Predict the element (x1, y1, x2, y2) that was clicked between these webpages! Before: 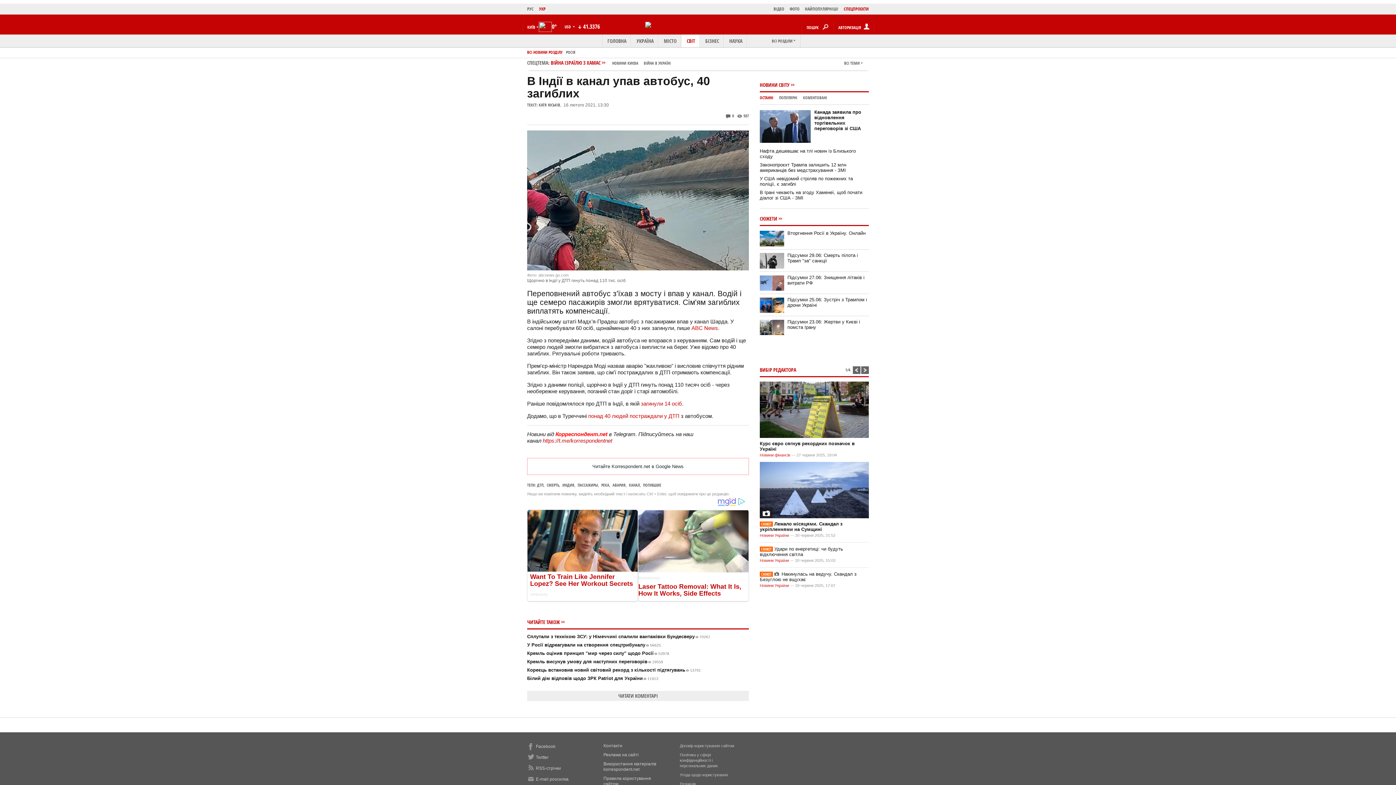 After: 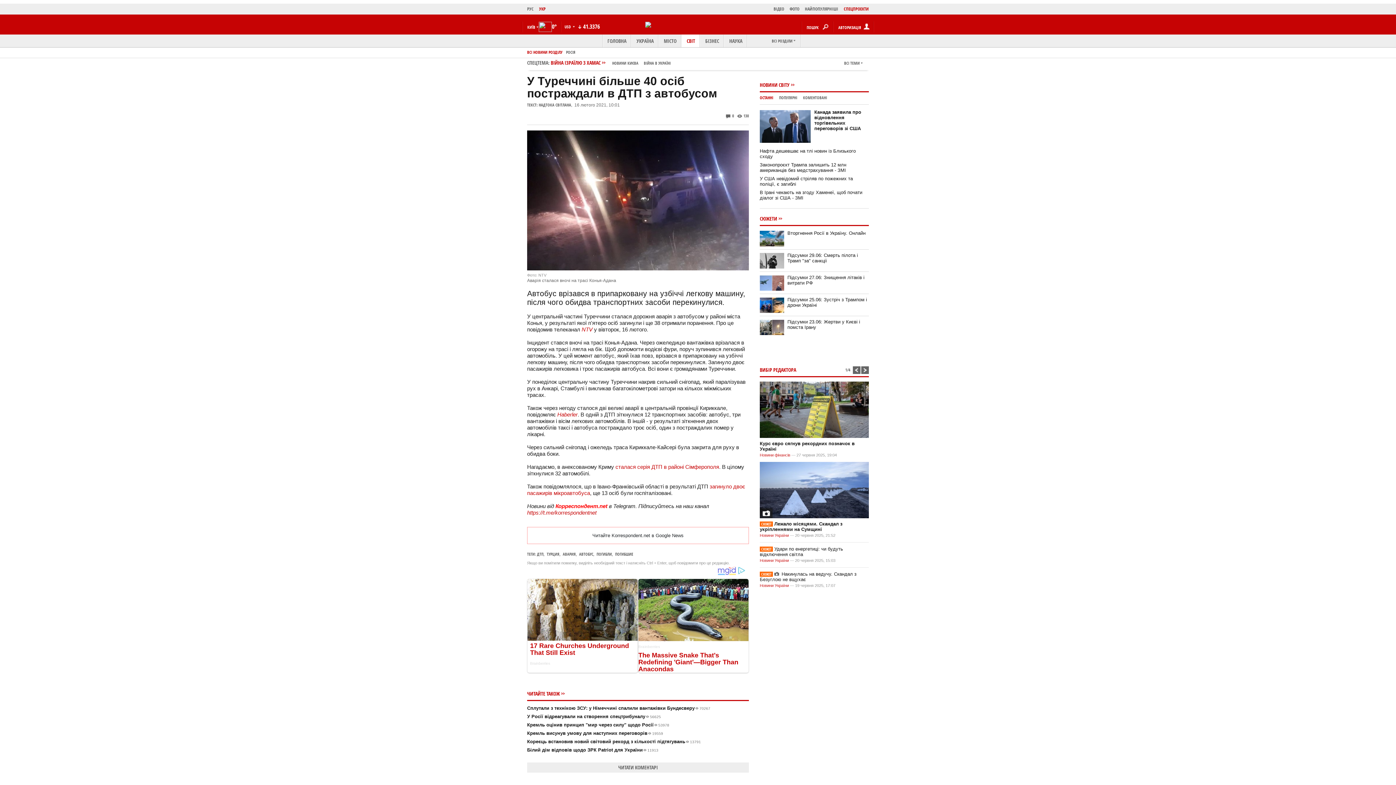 Action: bbox: (588, 413, 679, 419) label: понад 40 людей постраждали у ДТП